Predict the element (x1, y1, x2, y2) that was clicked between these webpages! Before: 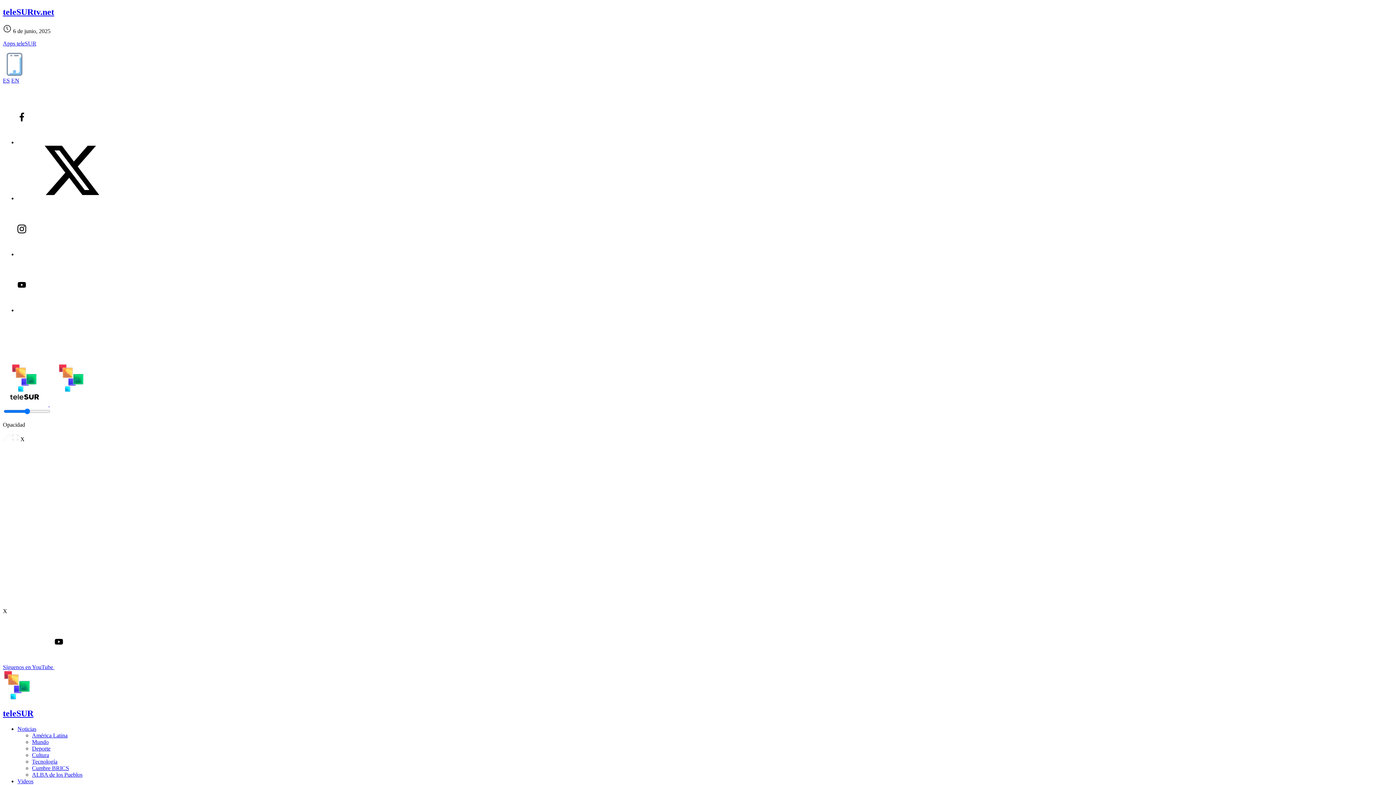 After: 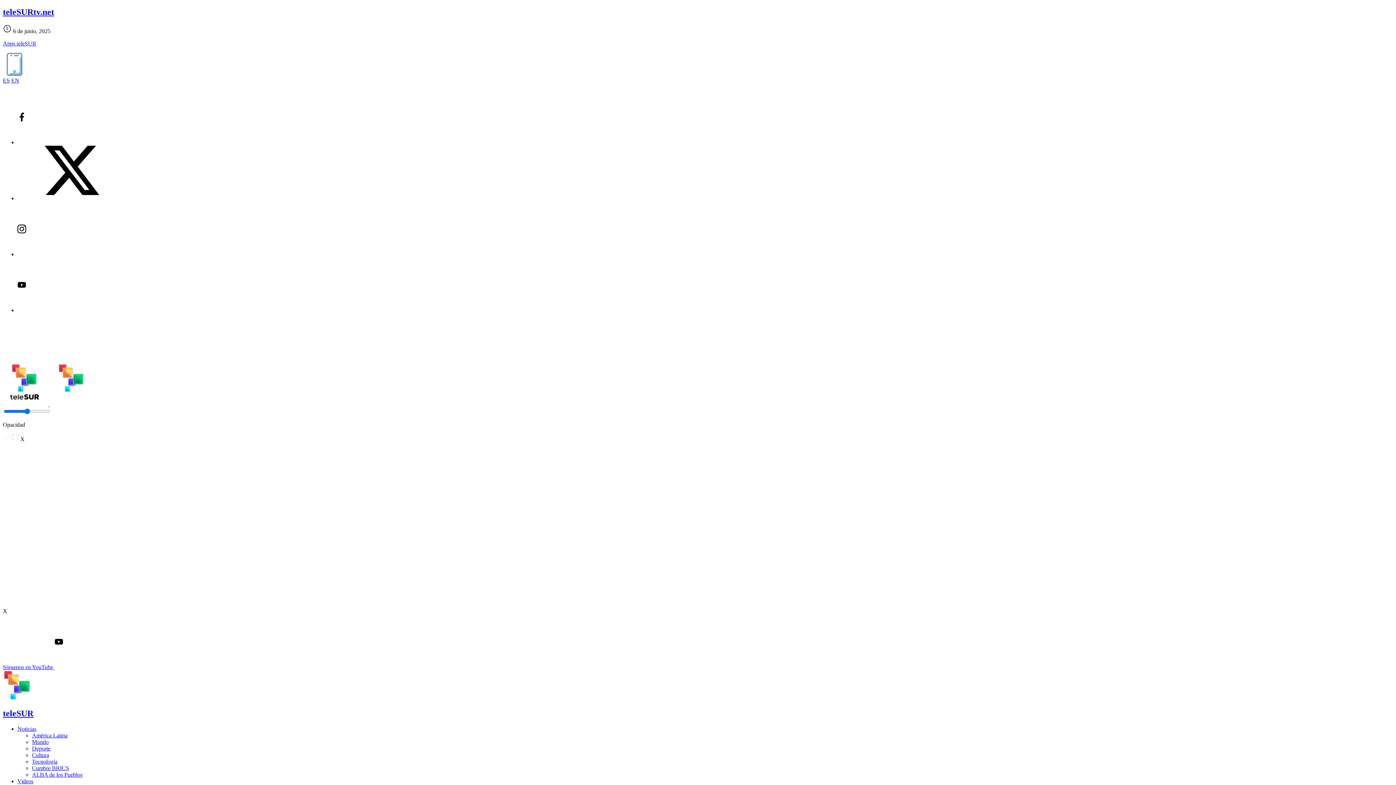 Action: bbox: (17, 251, 126, 257)